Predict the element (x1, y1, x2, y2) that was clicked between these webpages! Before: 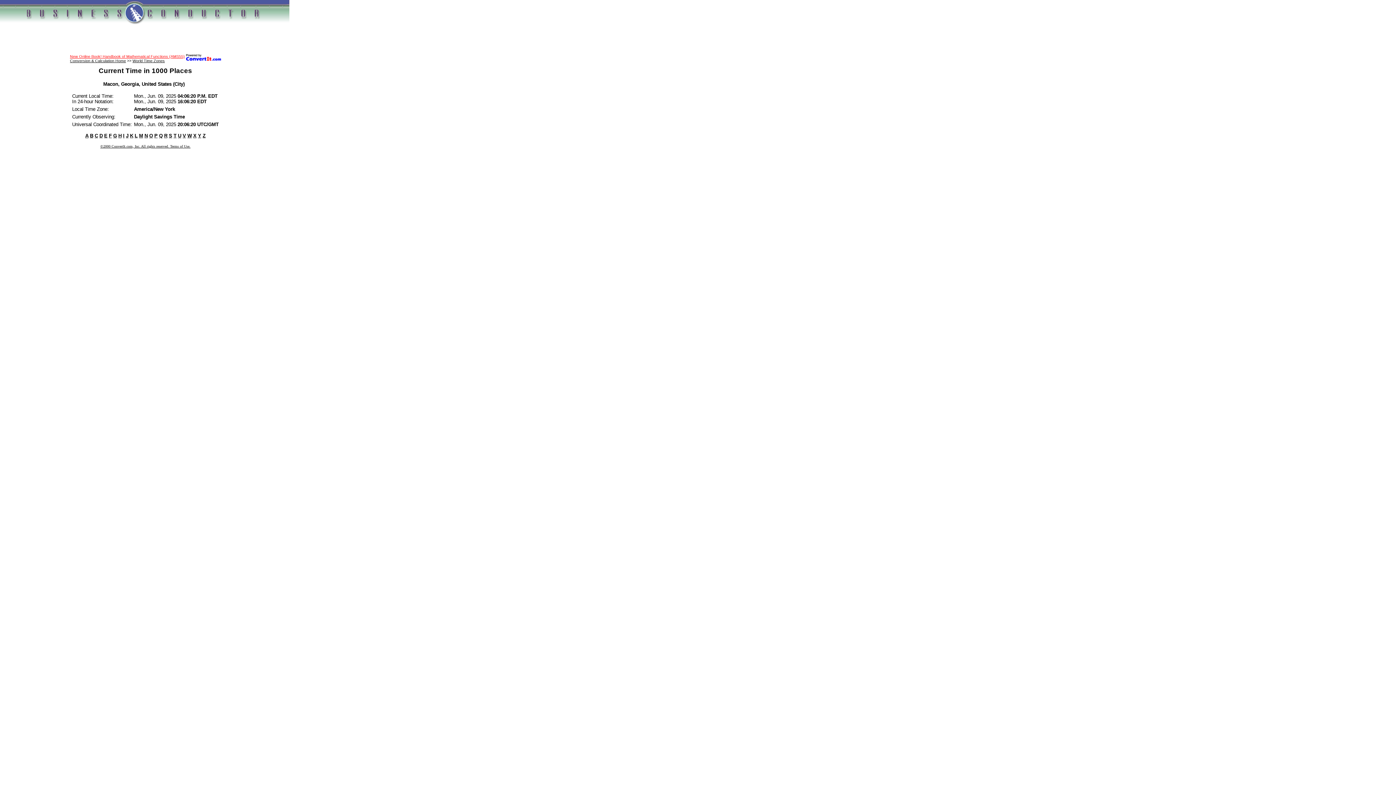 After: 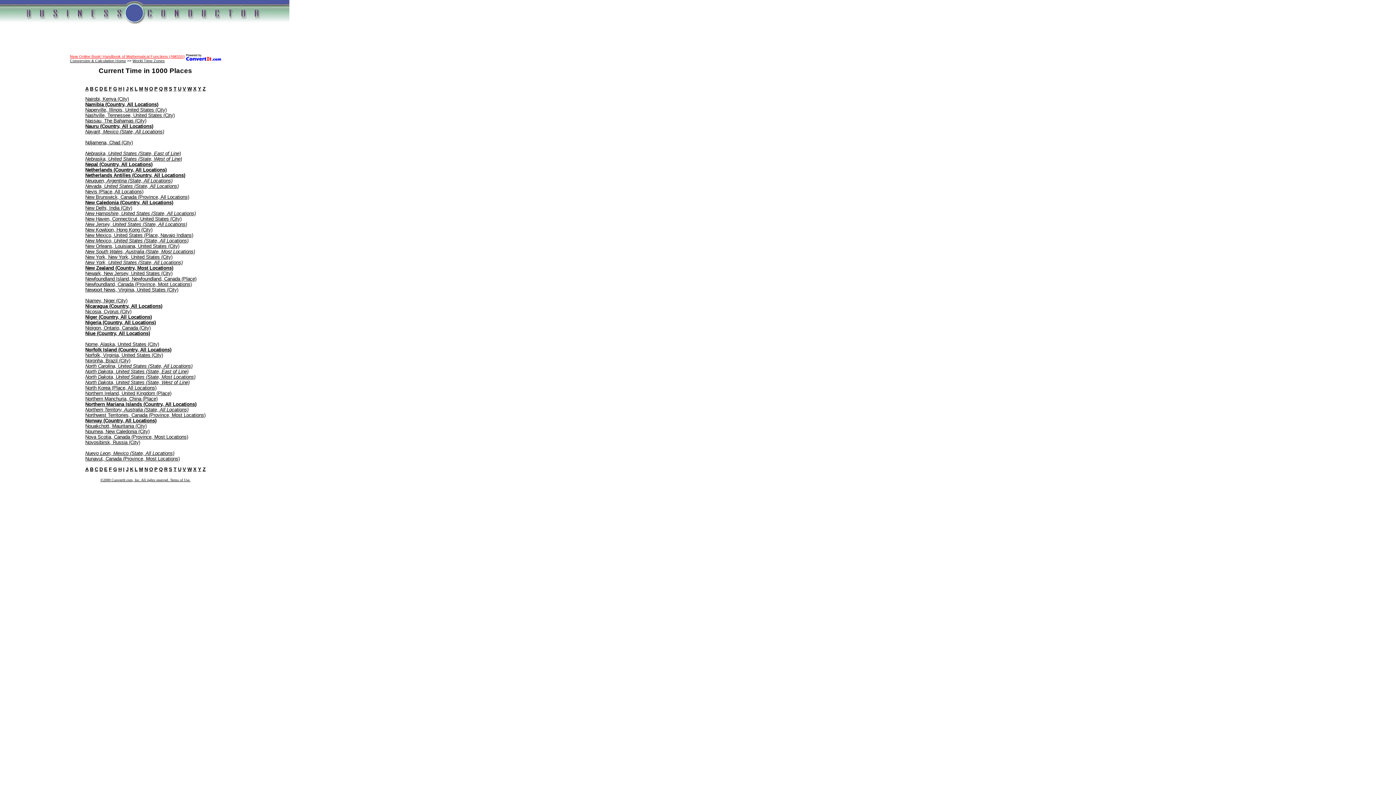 Action: label: N bbox: (144, 133, 147, 138)